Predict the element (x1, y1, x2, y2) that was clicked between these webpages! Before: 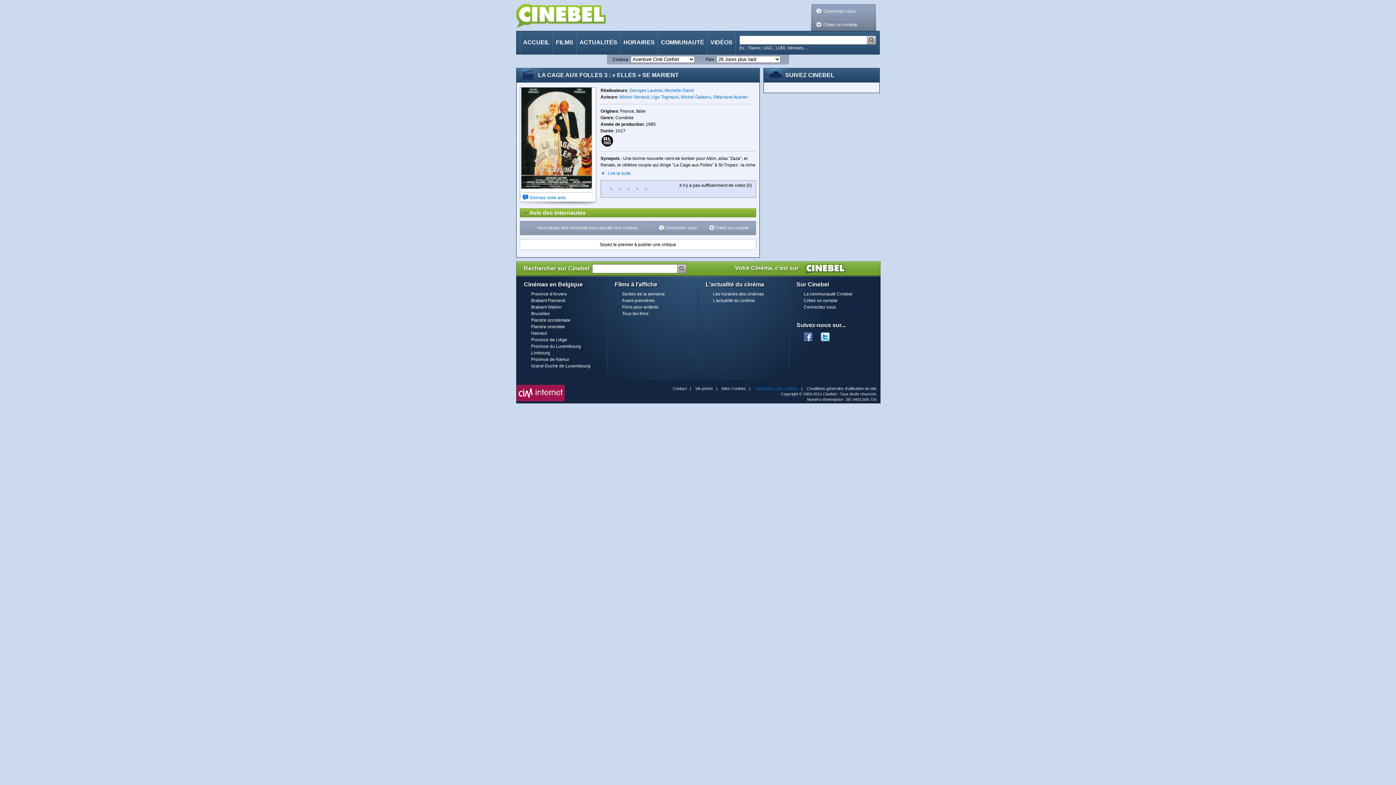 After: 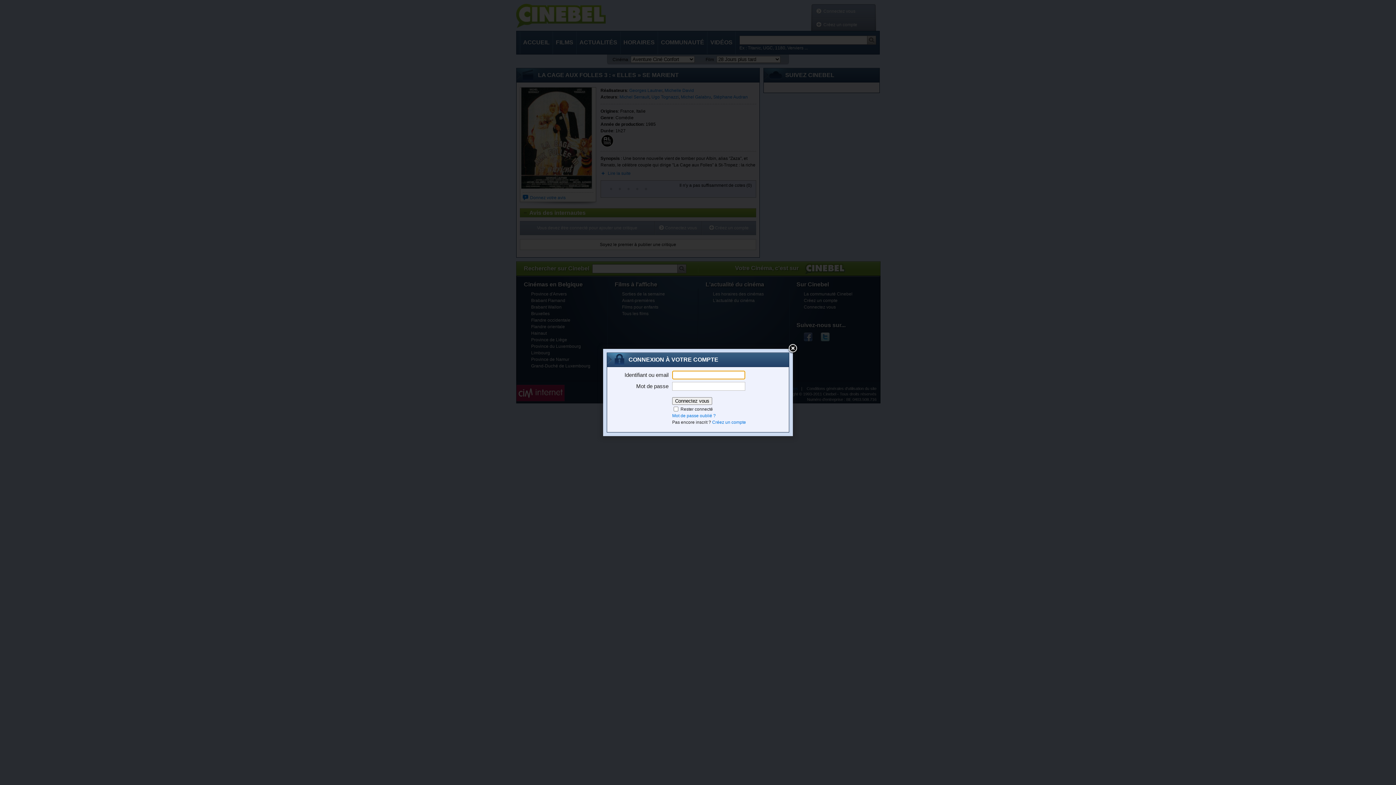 Action: bbox: (804, 304, 836, 309) label: Connectez vous